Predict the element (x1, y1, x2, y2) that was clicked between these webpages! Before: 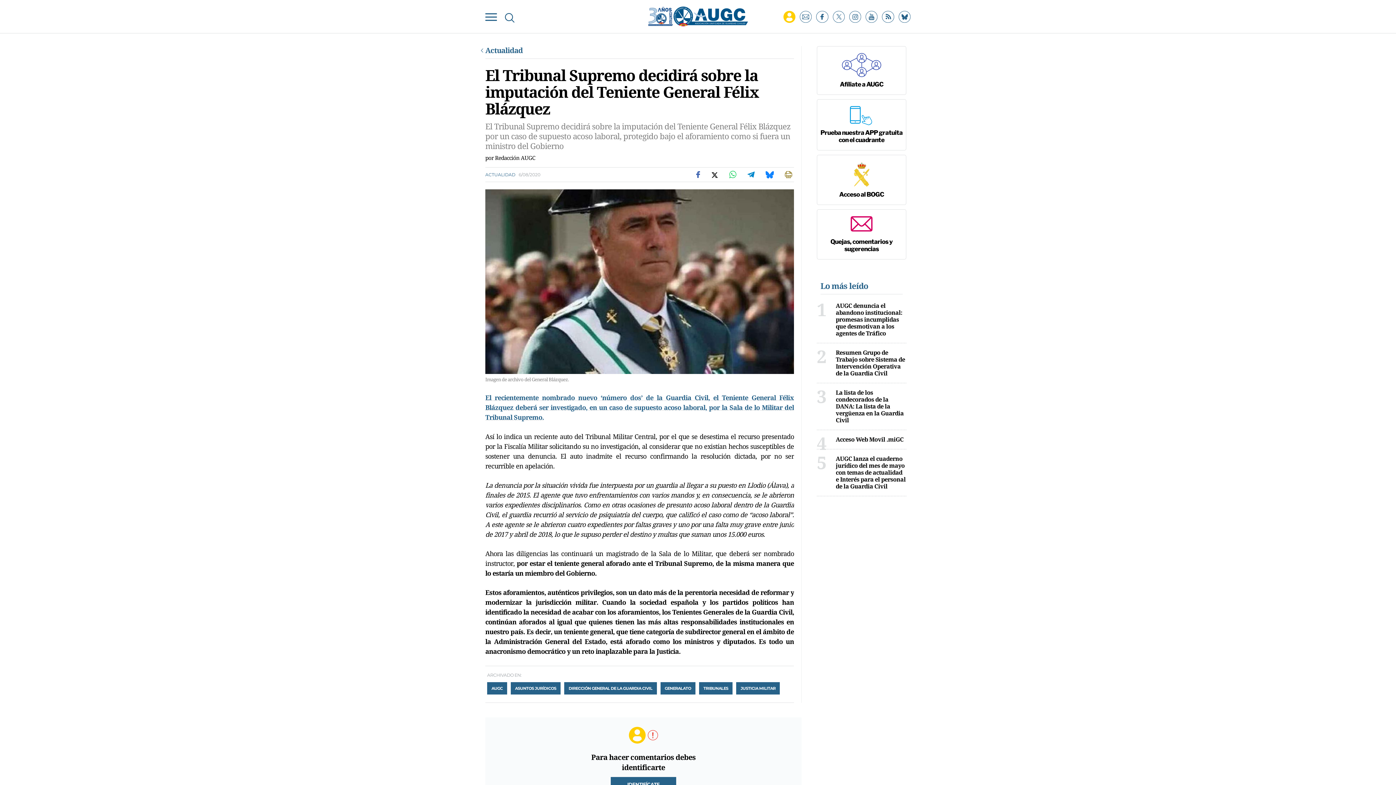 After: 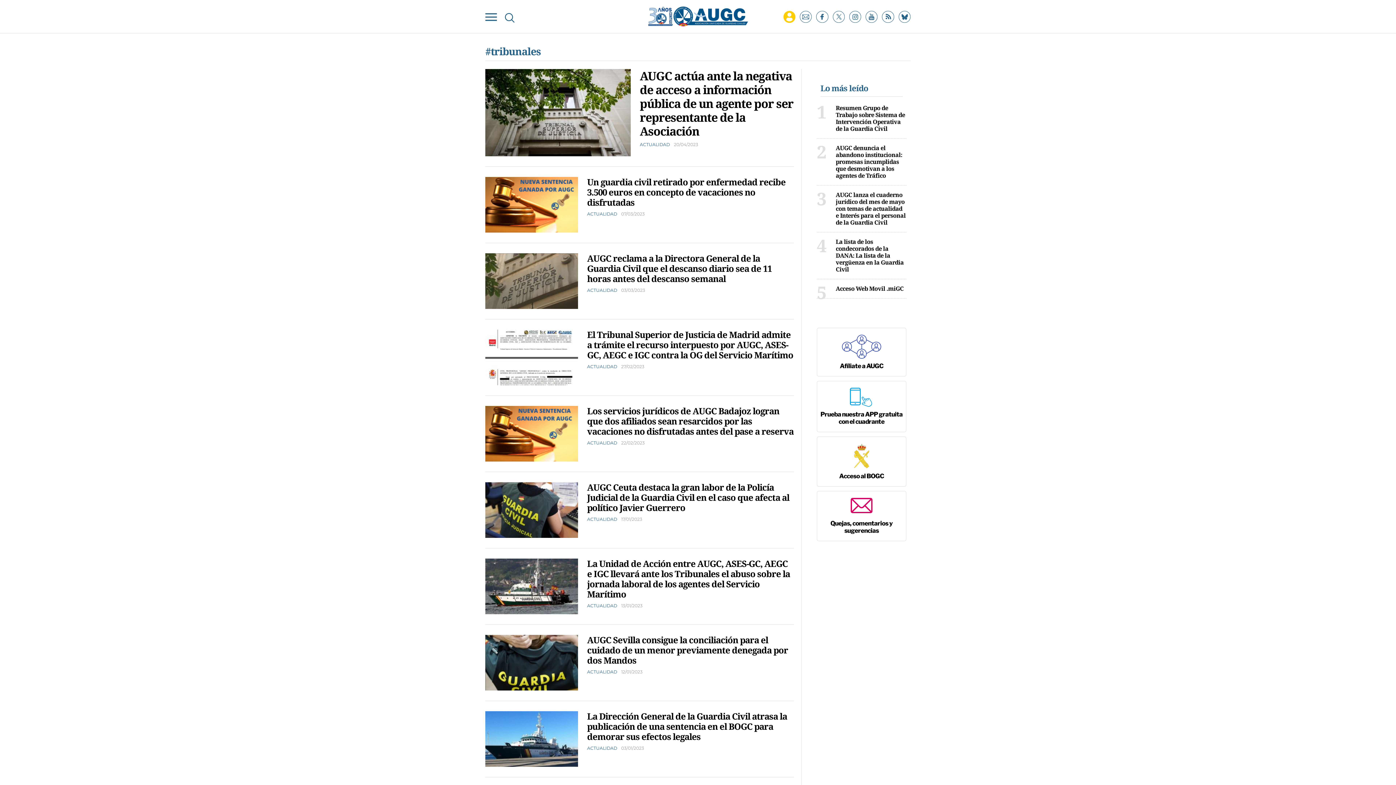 Action: label: TRIBUNALES bbox: (699, 682, 732, 695)